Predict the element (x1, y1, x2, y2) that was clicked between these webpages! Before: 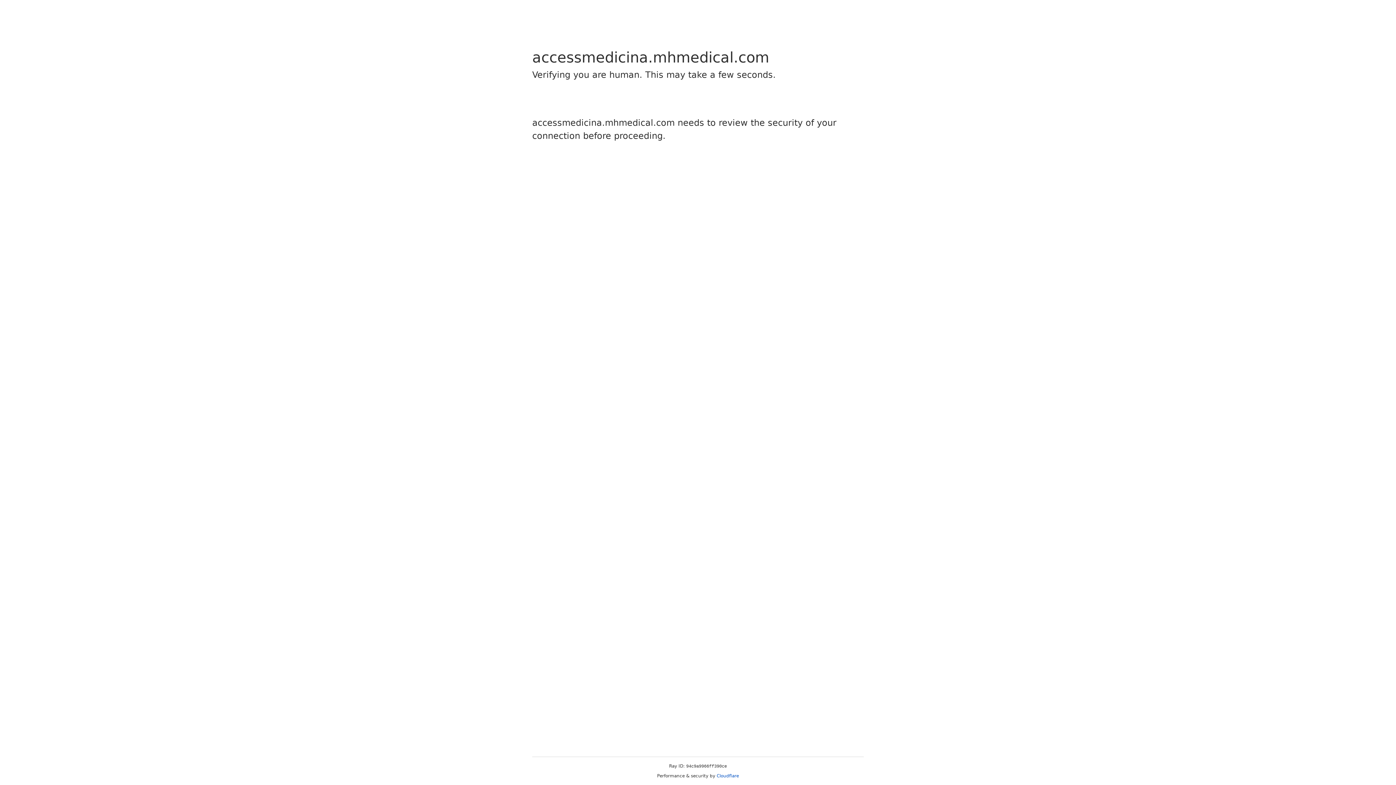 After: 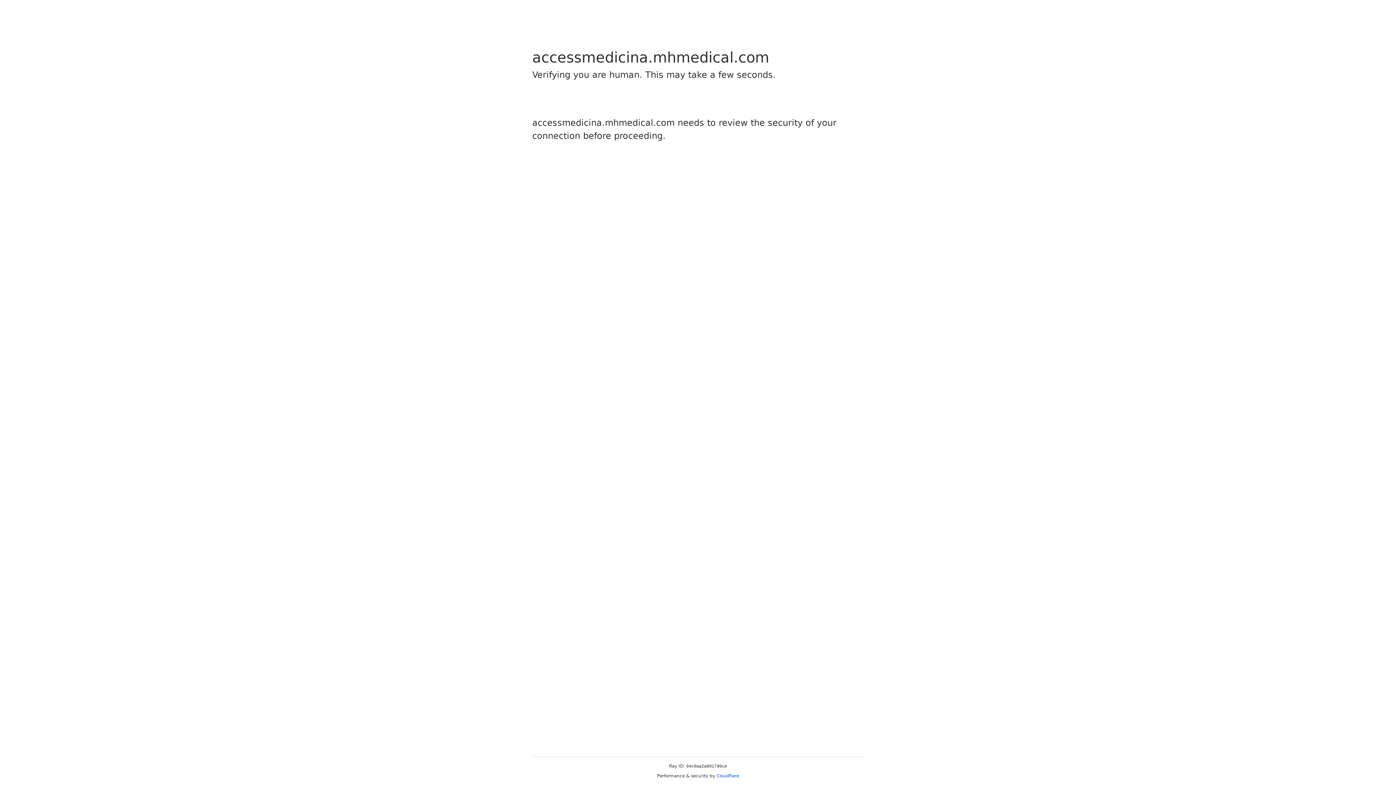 Action: label: Cloudflare bbox: (716, 773, 739, 778)